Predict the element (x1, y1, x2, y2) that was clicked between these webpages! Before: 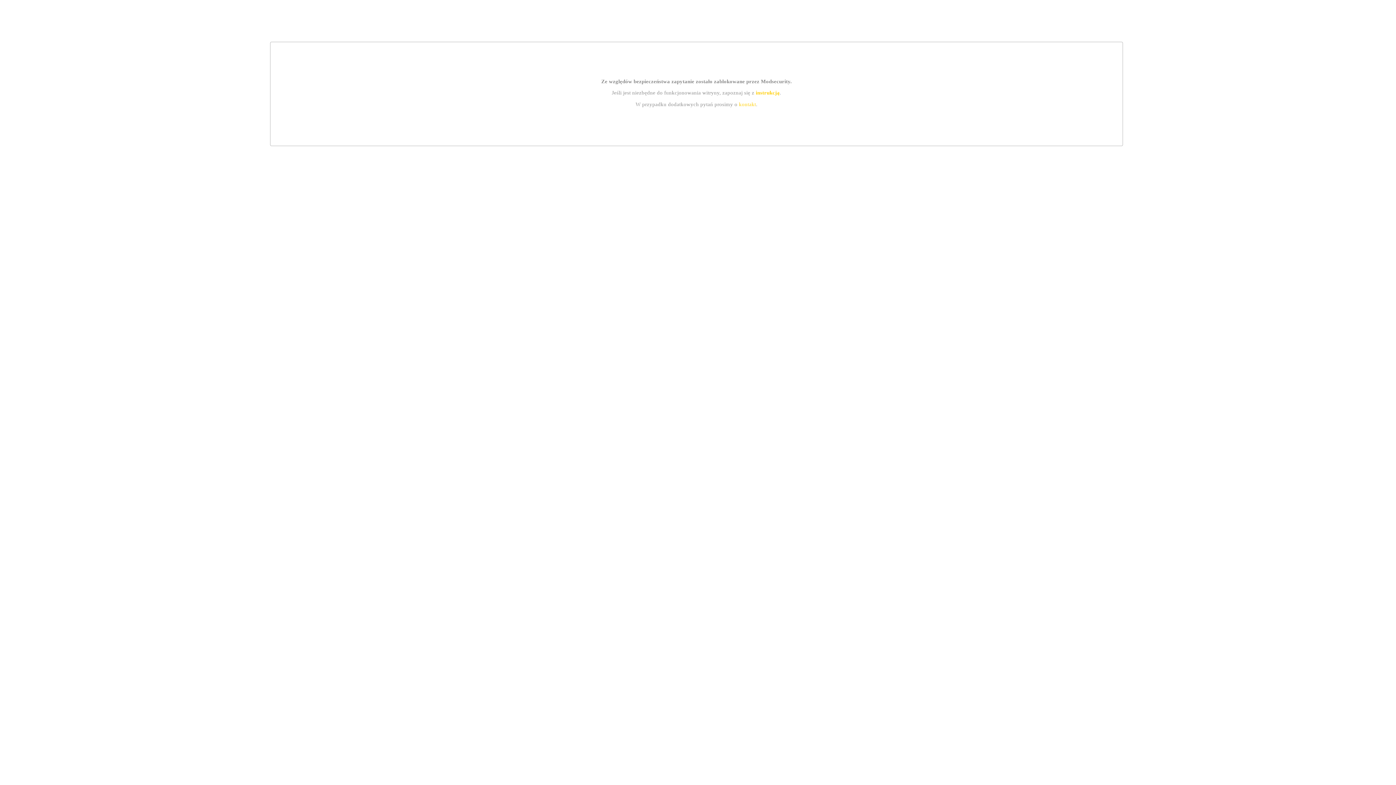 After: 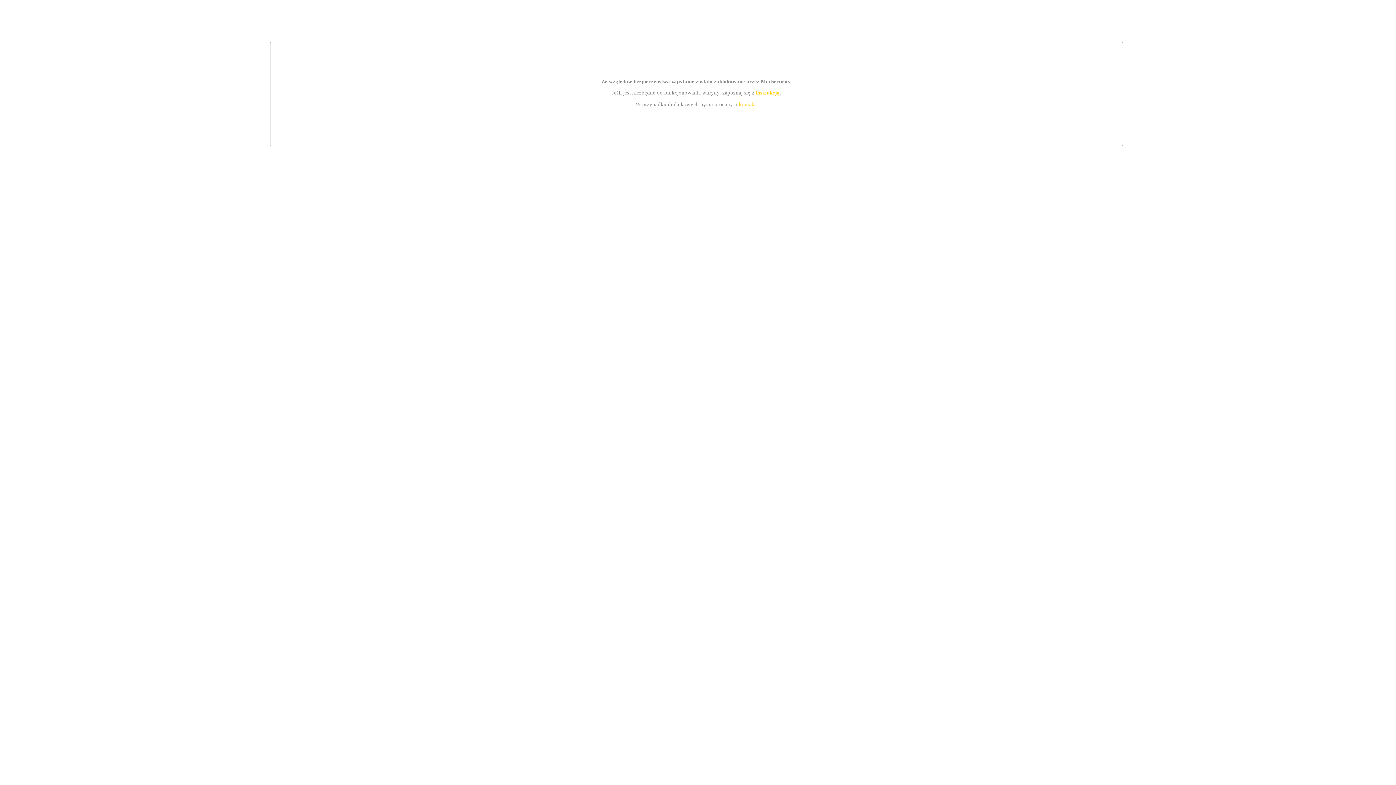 Action: bbox: (755, 89, 779, 95) label: instrukcją